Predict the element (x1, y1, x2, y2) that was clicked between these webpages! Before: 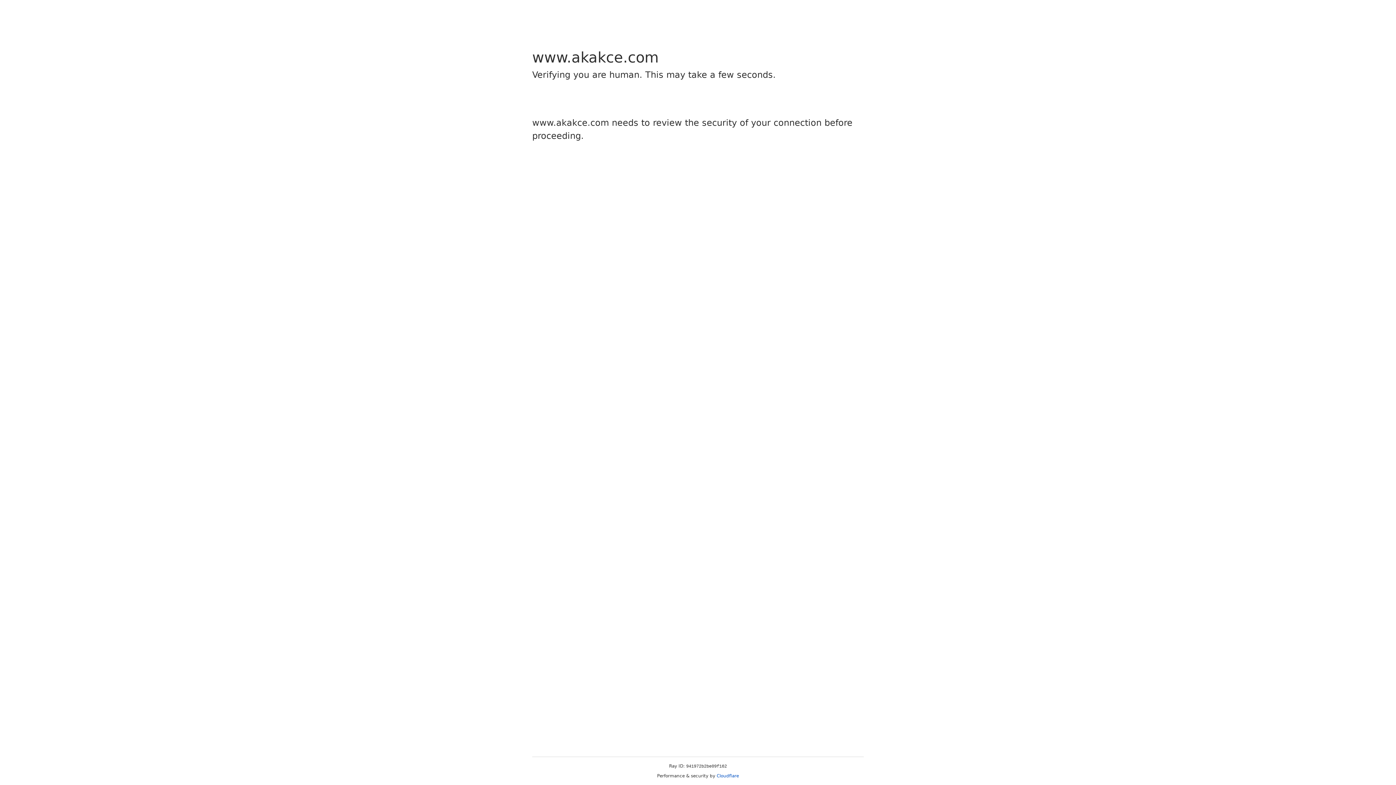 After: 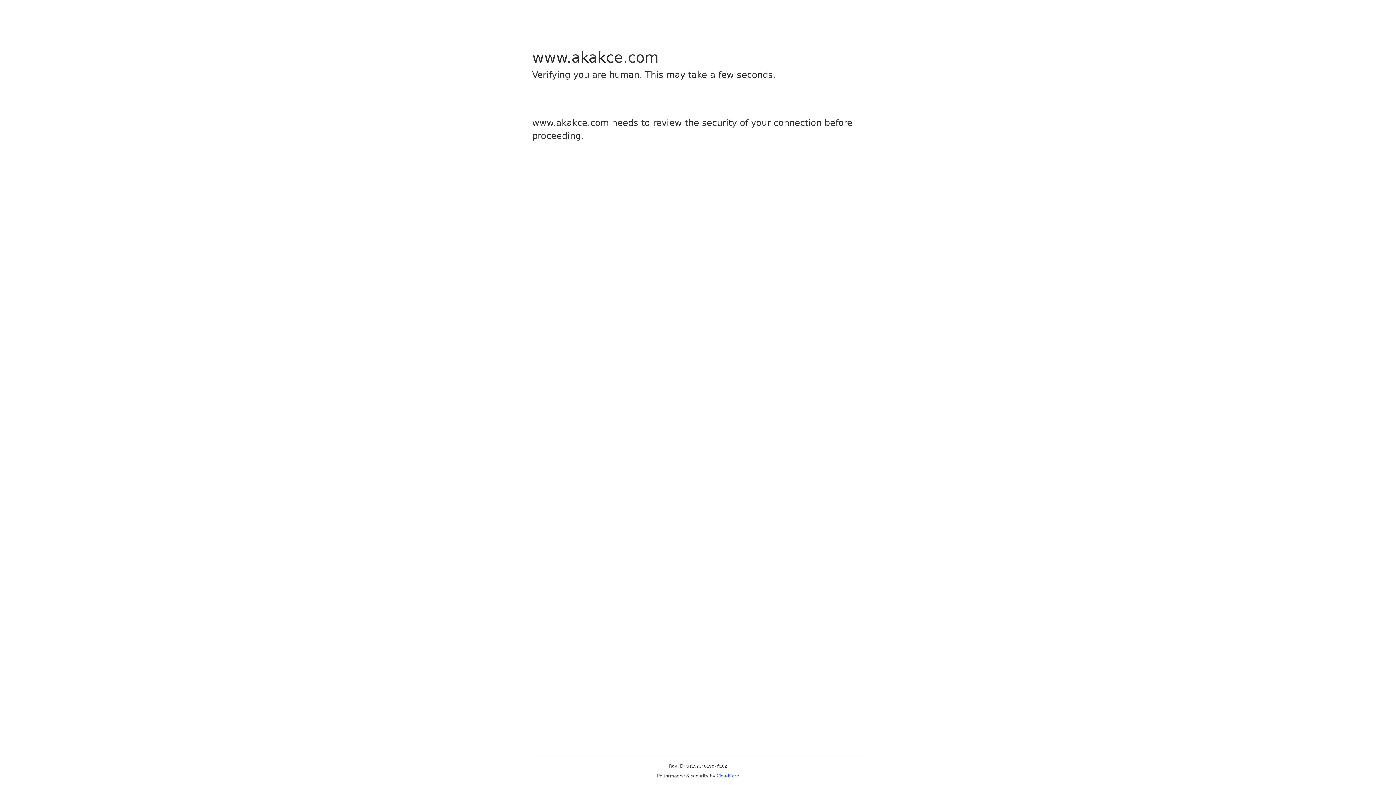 Action: label: Cloudflare bbox: (716, 773, 739, 778)